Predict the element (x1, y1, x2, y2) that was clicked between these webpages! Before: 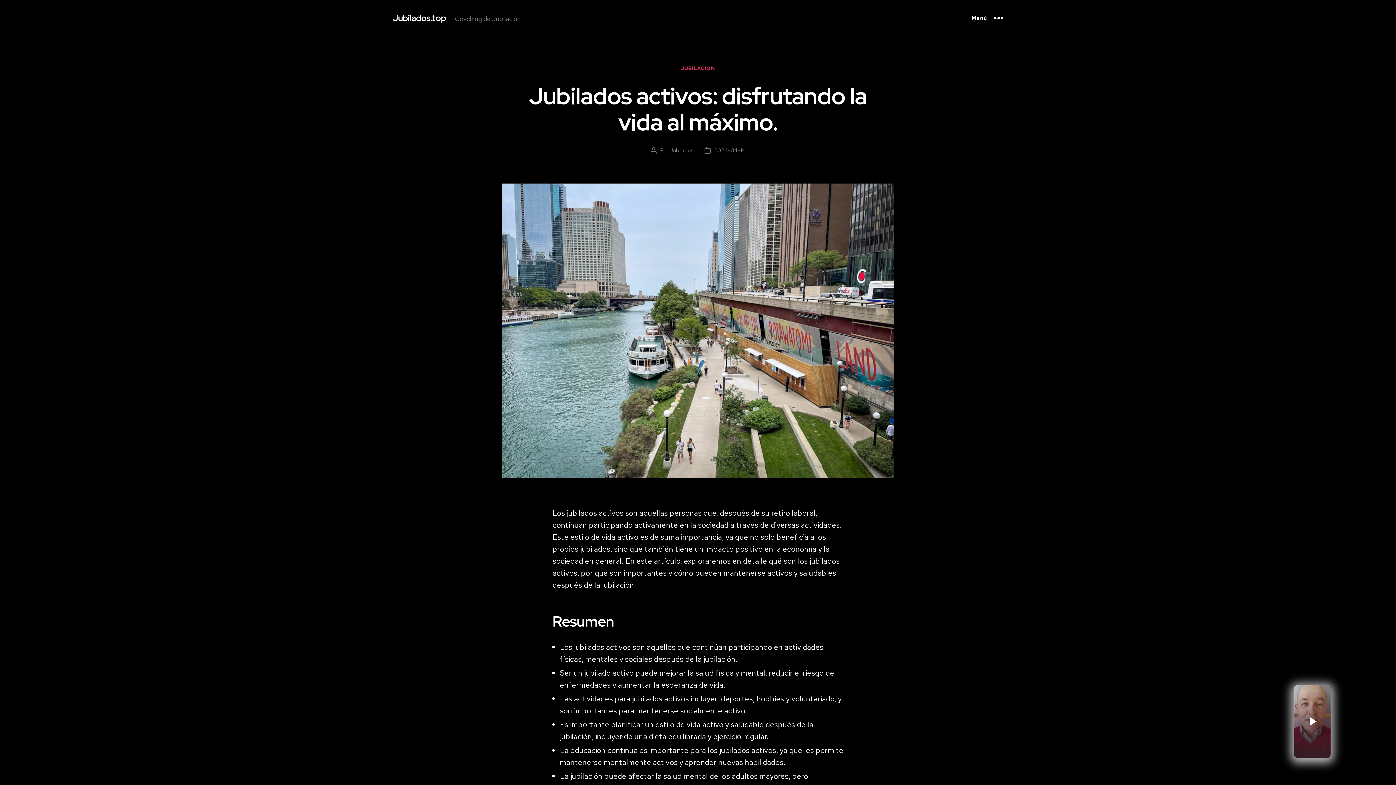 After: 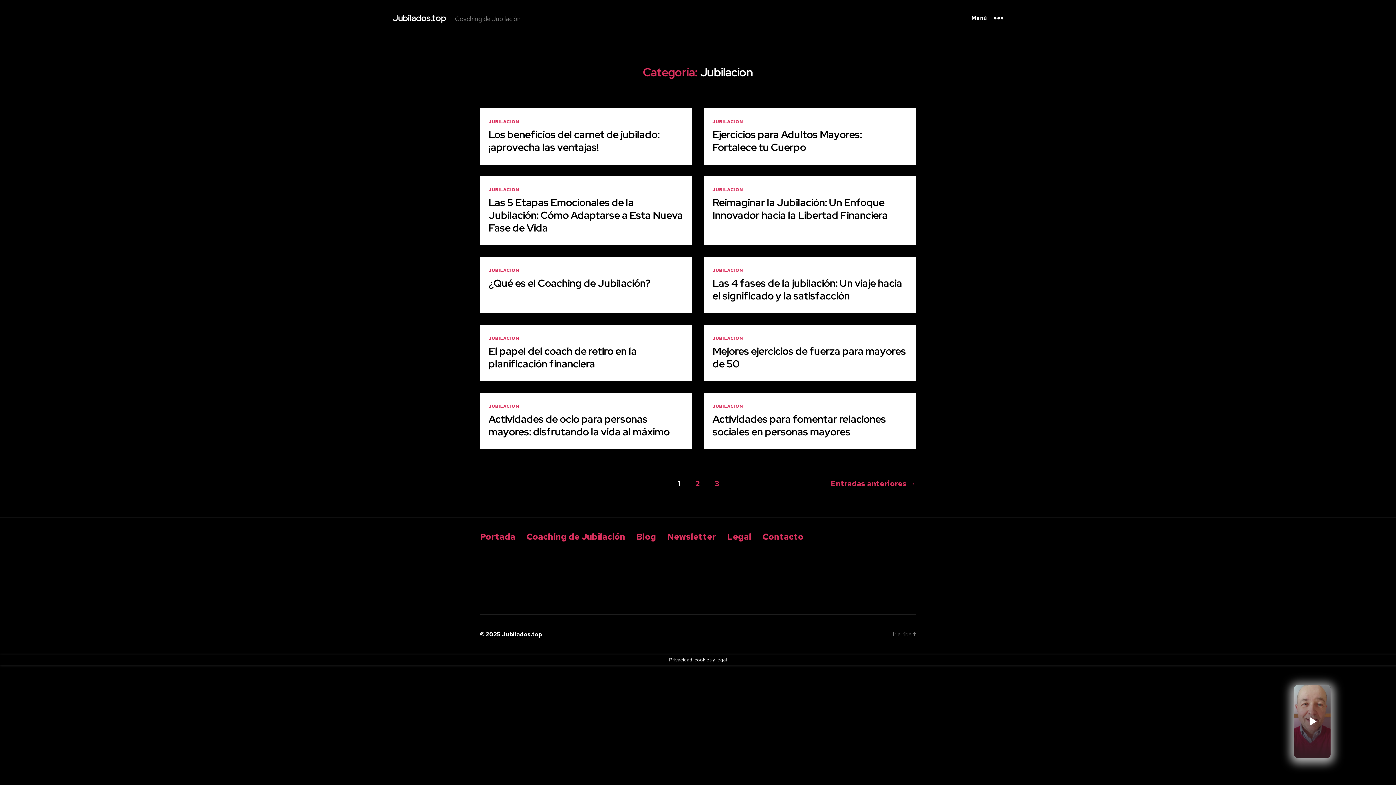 Action: bbox: (681, 65, 715, 72) label: JUBILACION